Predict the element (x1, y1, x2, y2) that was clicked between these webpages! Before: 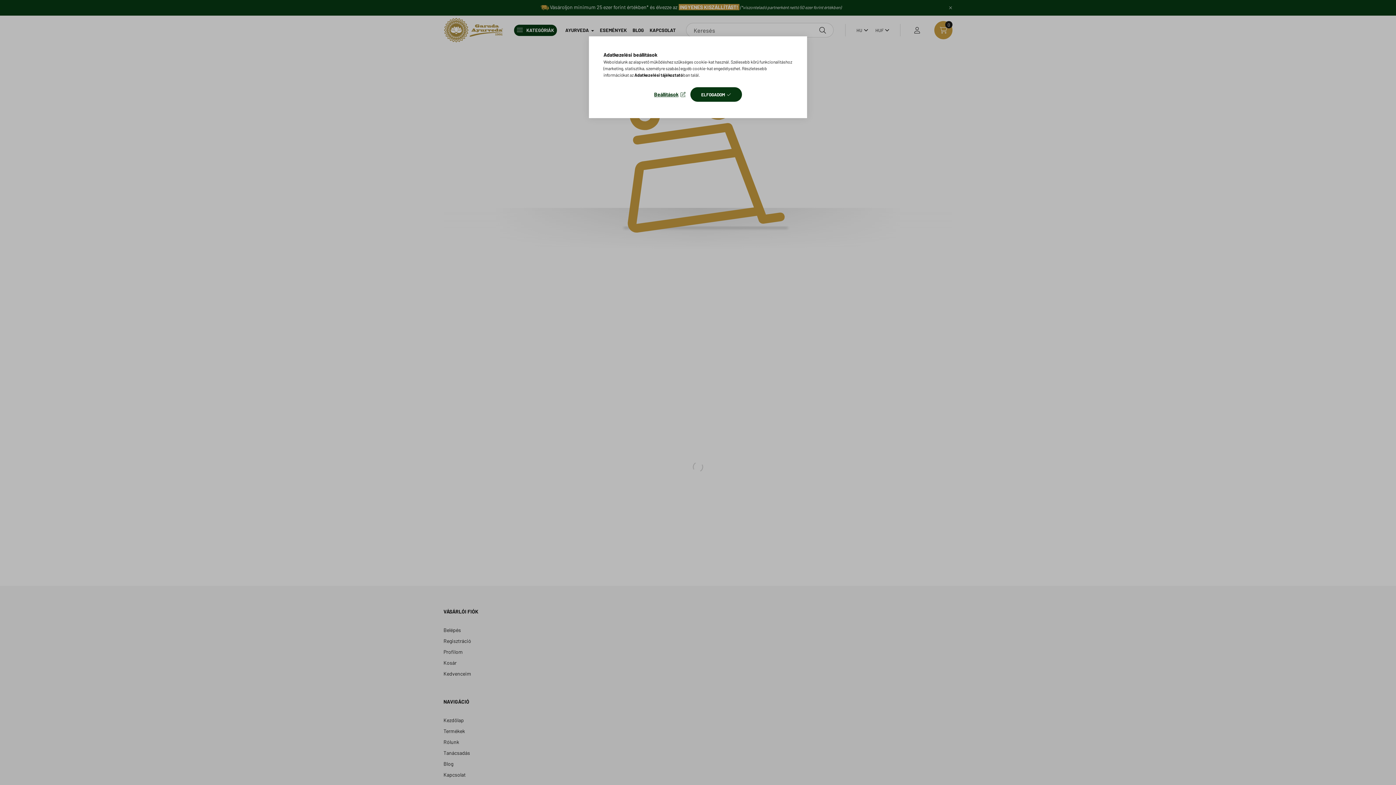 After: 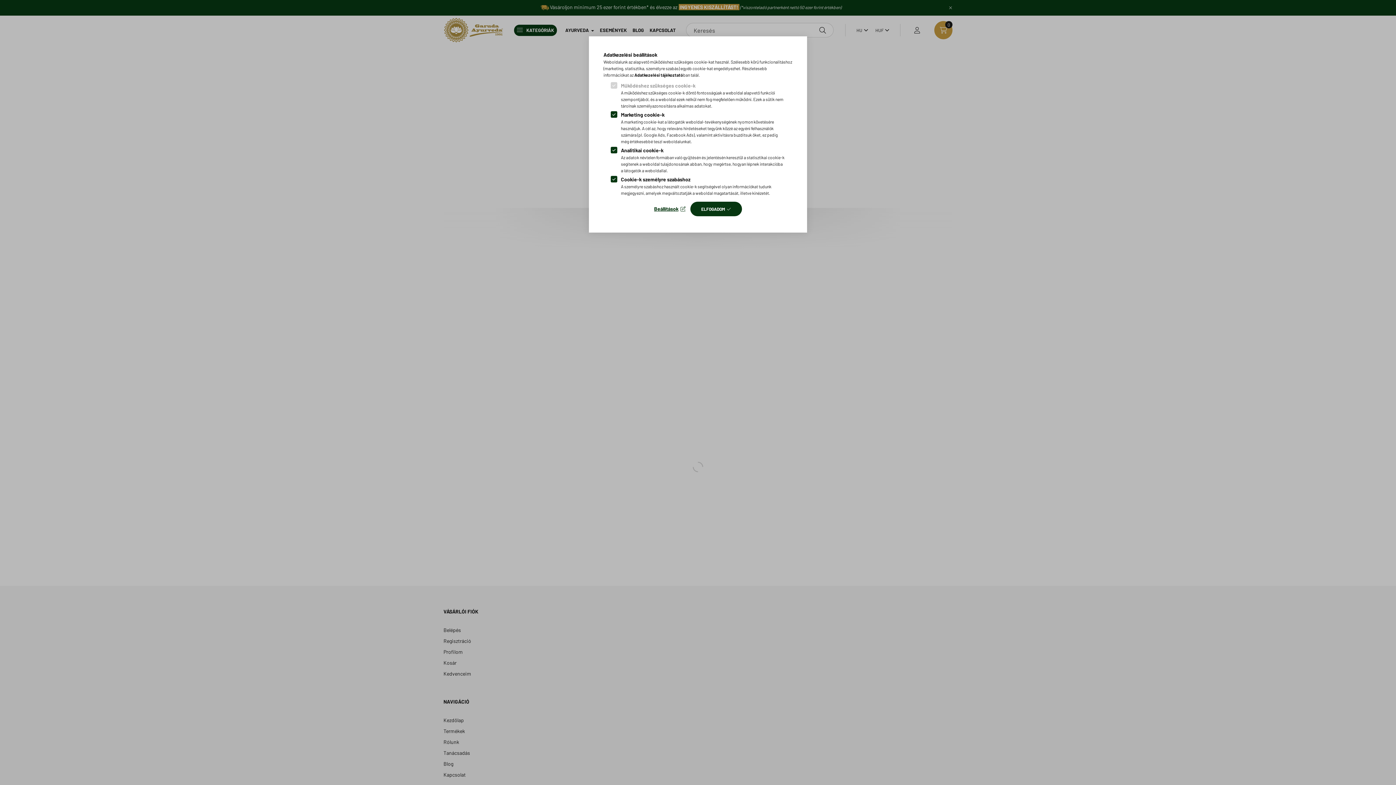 Action: bbox: (654, 89, 685, 99) label: Beállítások